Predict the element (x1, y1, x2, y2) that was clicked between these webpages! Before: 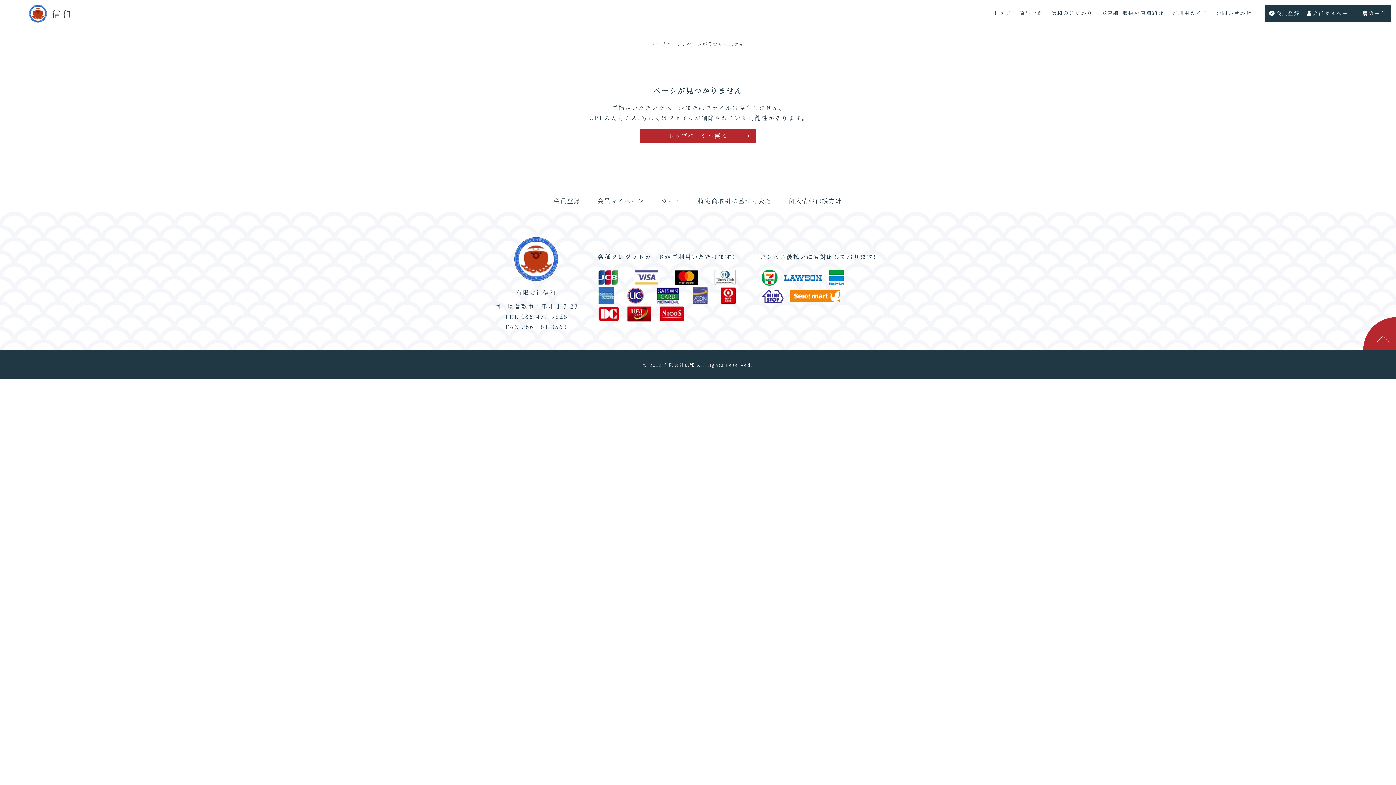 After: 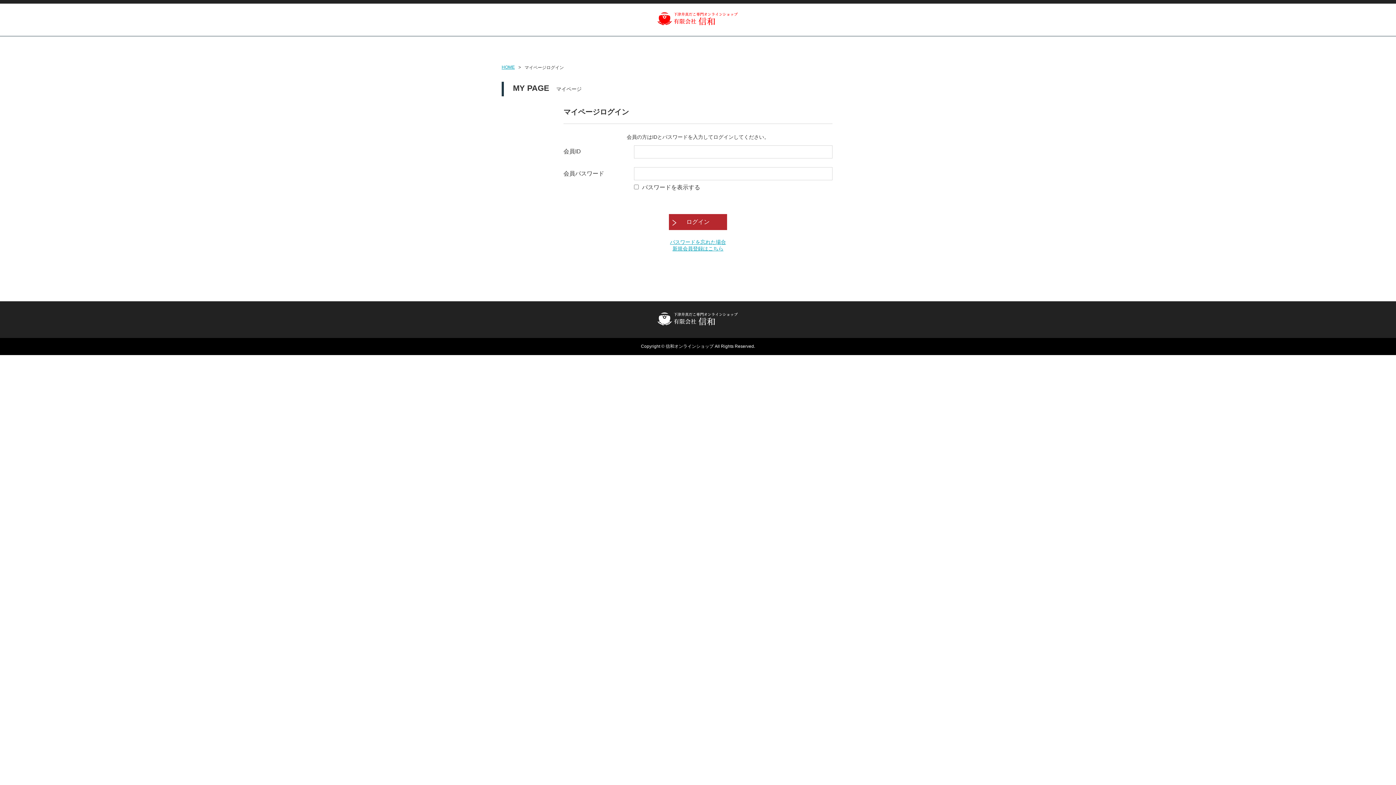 Action: label: 会員マイページ bbox: (1303, 5, 1358, 21)